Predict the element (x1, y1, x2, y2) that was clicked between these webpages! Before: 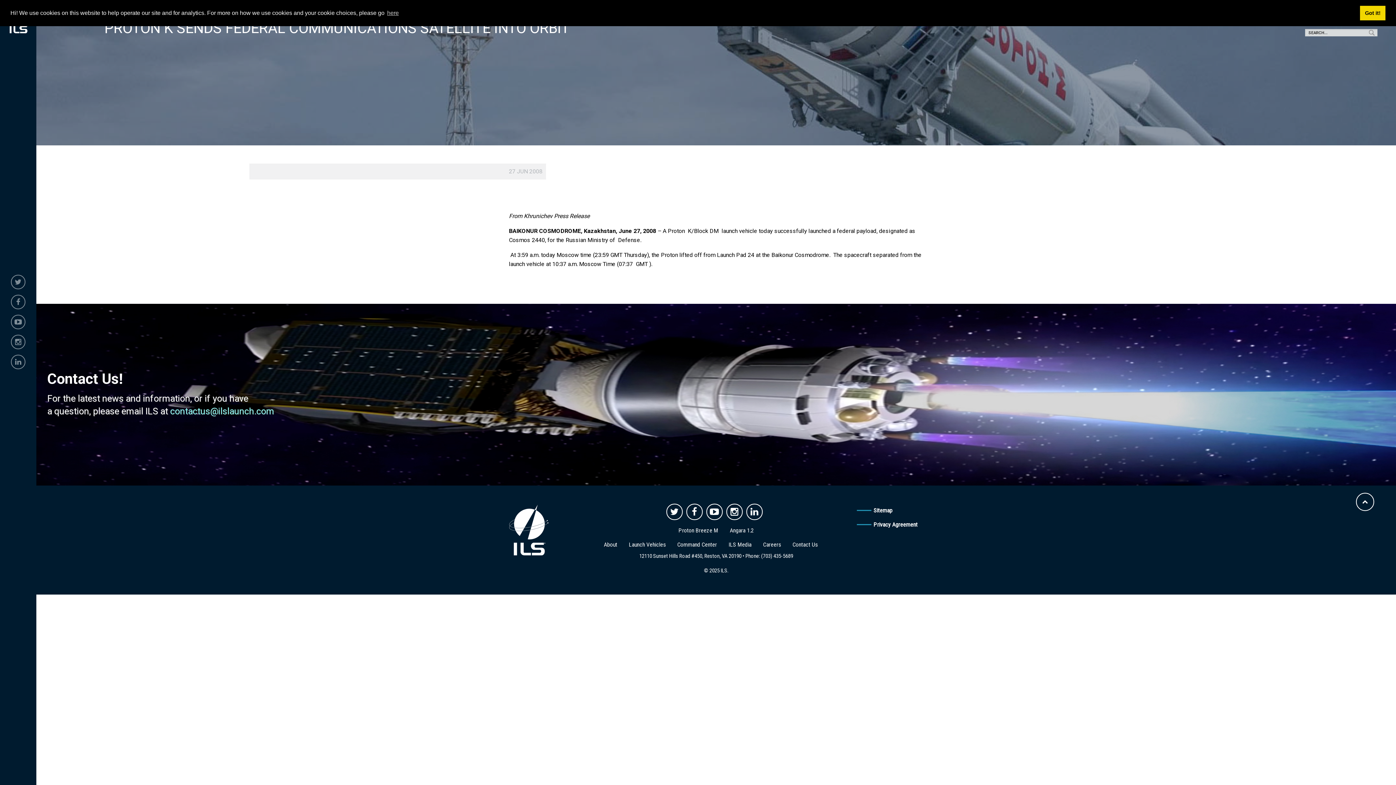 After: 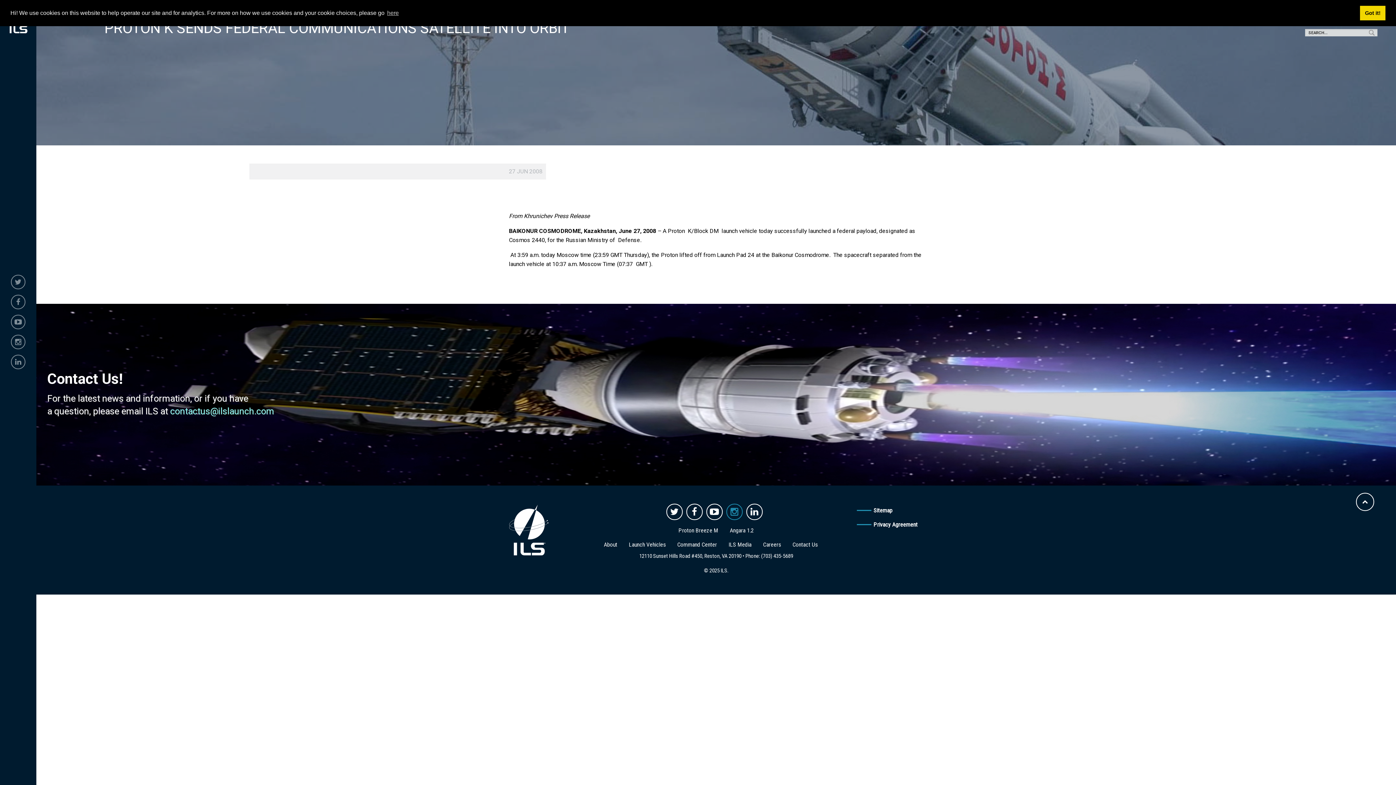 Action: bbox: (726, 504, 742, 520)